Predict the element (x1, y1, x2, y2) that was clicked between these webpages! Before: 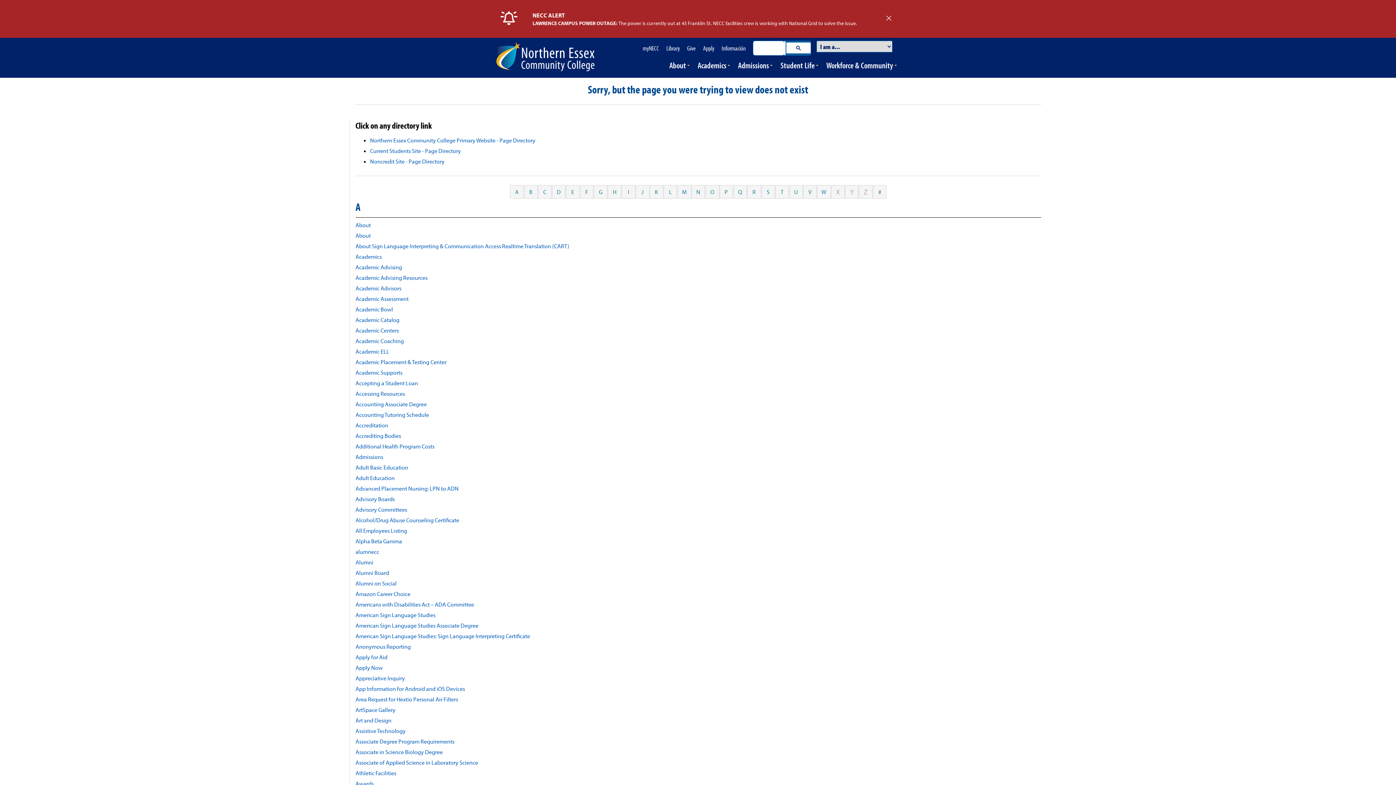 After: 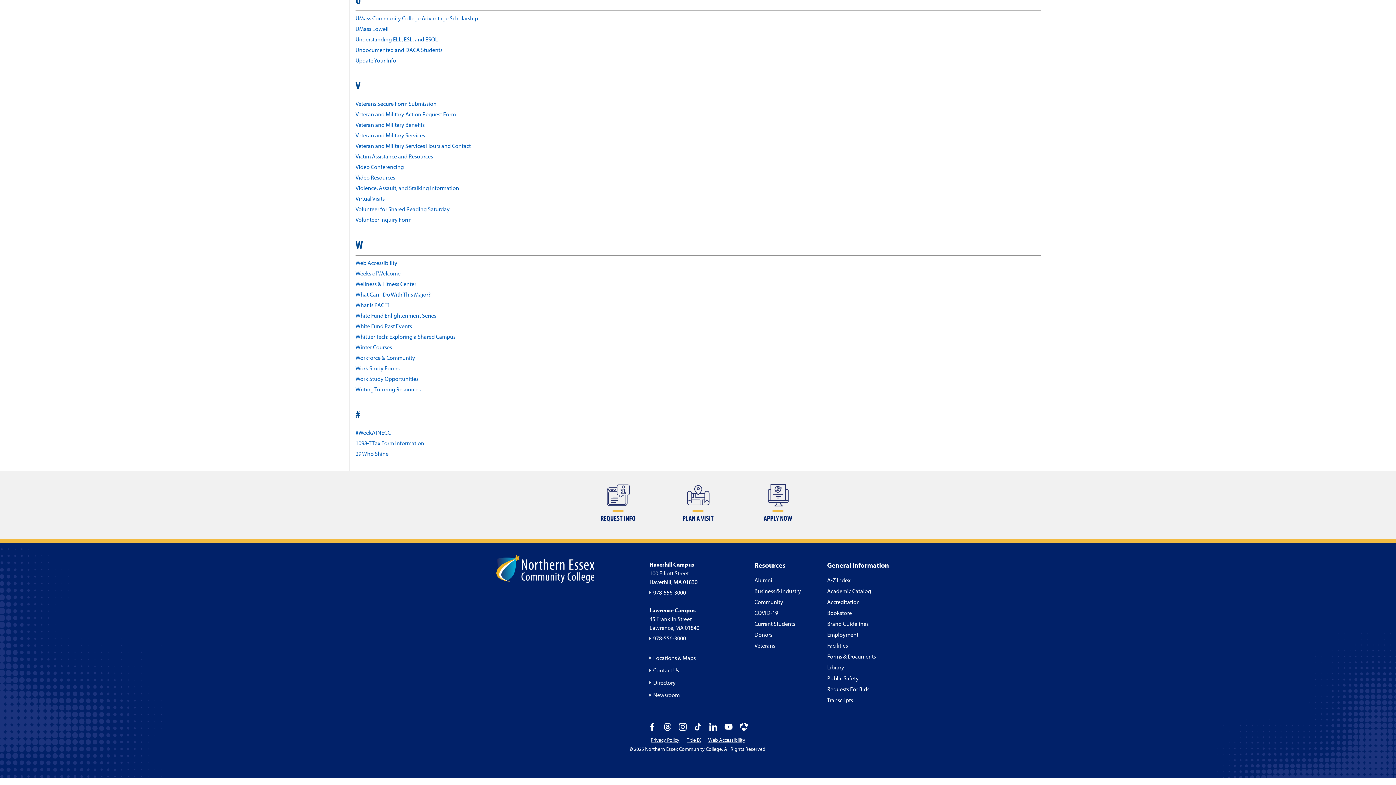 Action: label: # bbox: (878, 186, 881, 197)